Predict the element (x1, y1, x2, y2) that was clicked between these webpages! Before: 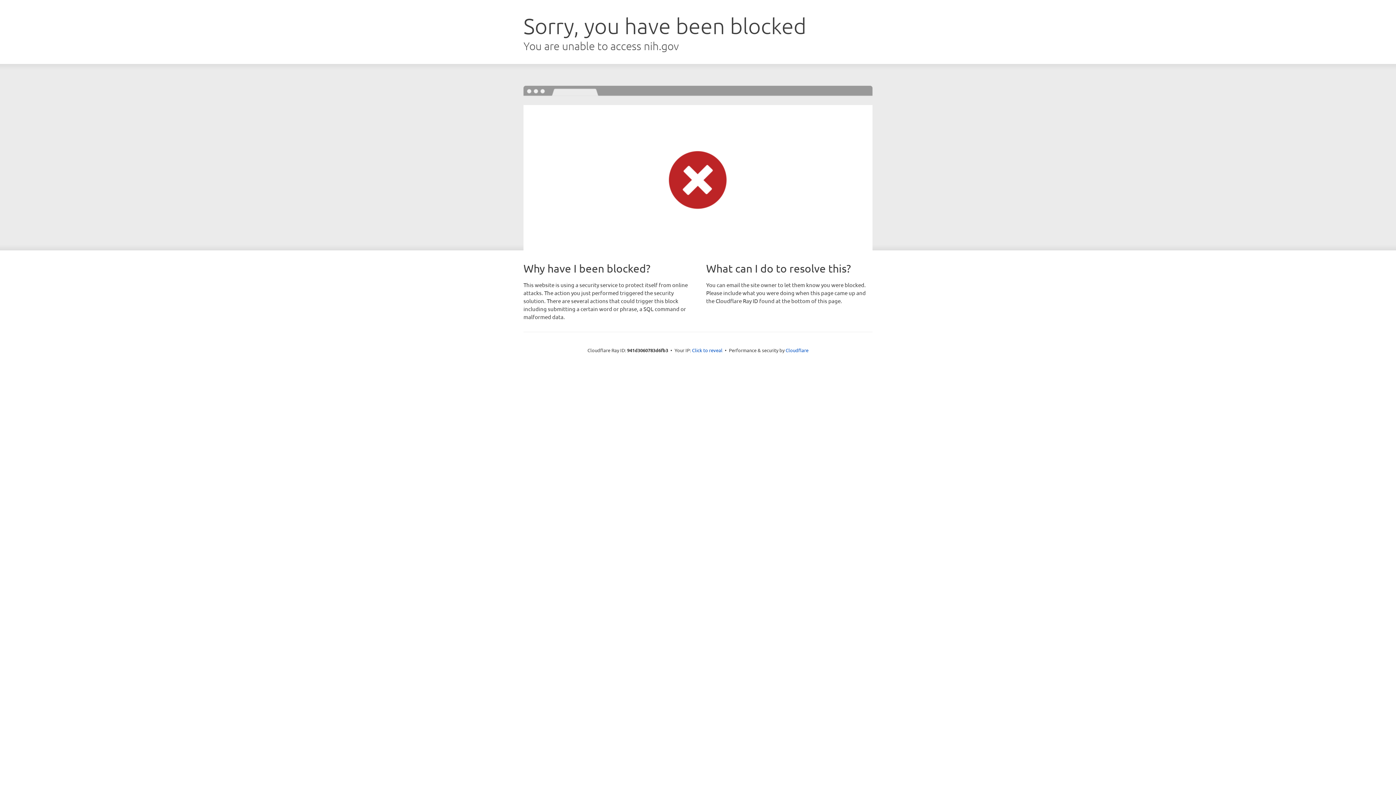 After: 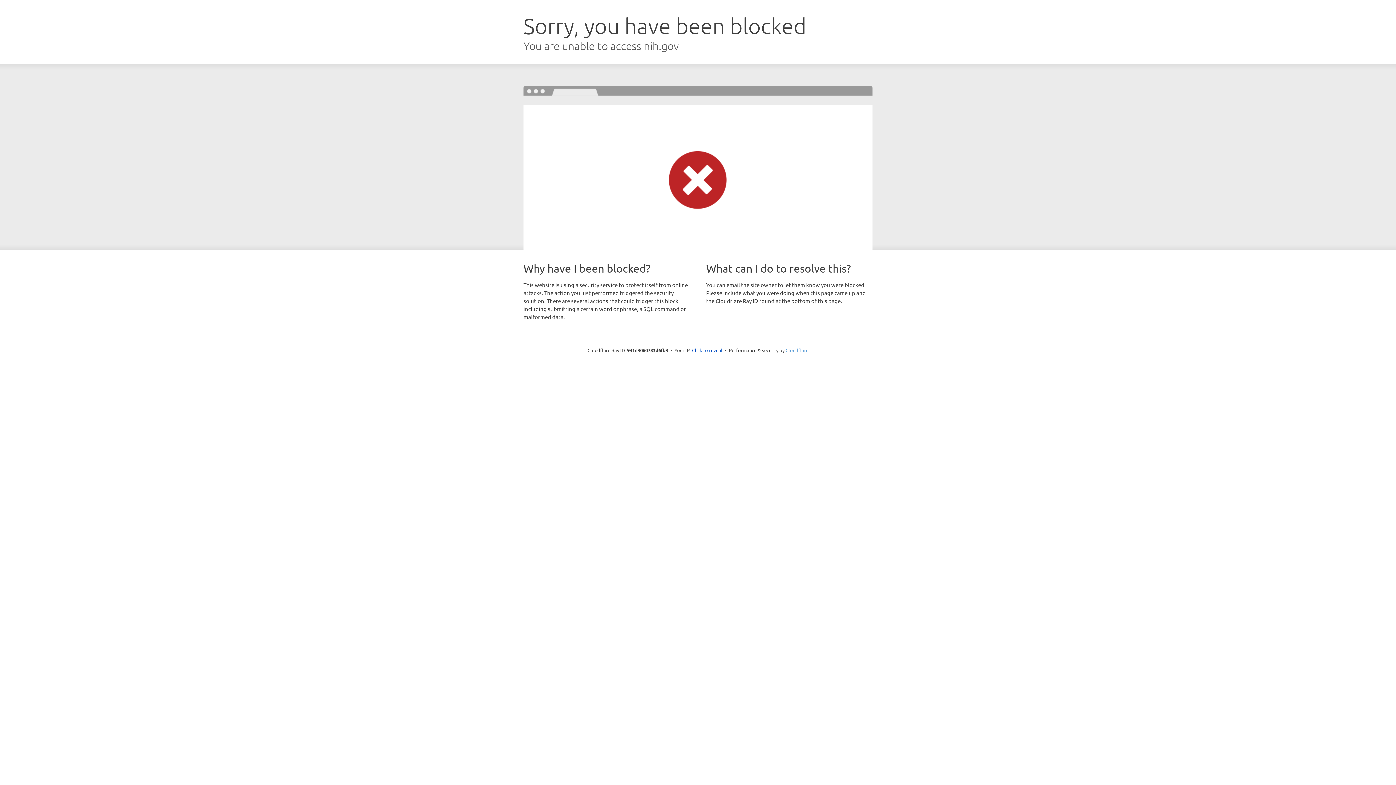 Action: bbox: (785, 347, 808, 353) label: Cloudflare